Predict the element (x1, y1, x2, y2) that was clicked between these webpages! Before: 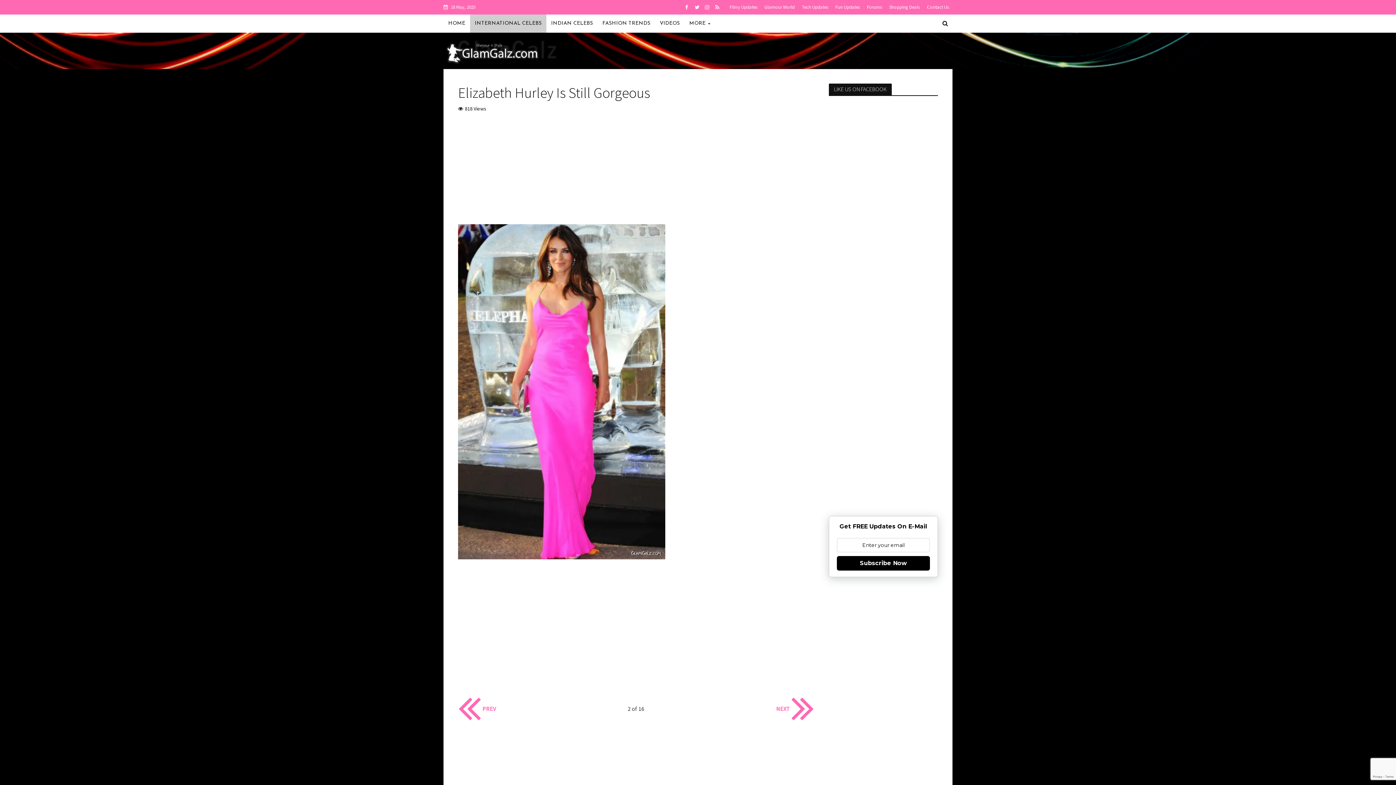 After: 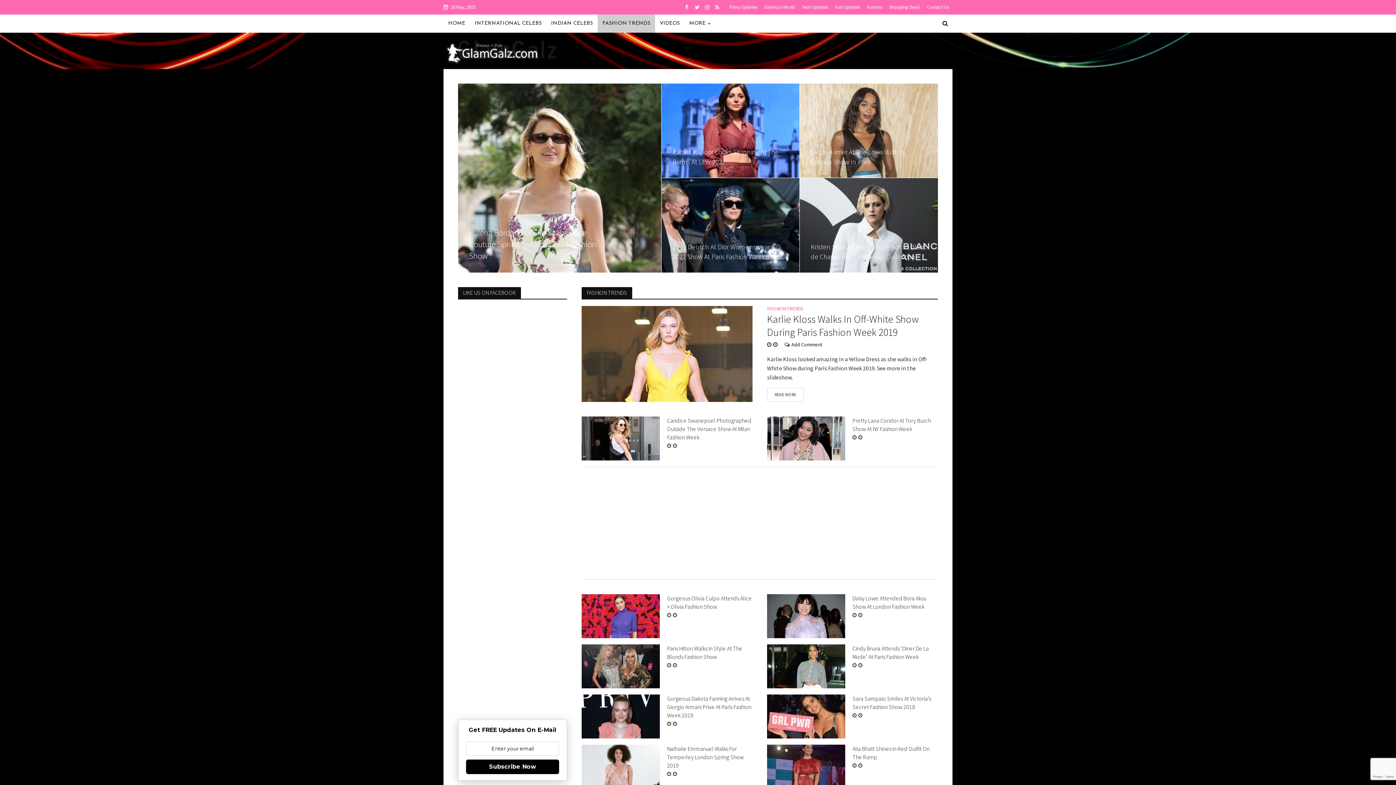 Action: label: FASHION TRENDS bbox: (597, 14, 655, 32)